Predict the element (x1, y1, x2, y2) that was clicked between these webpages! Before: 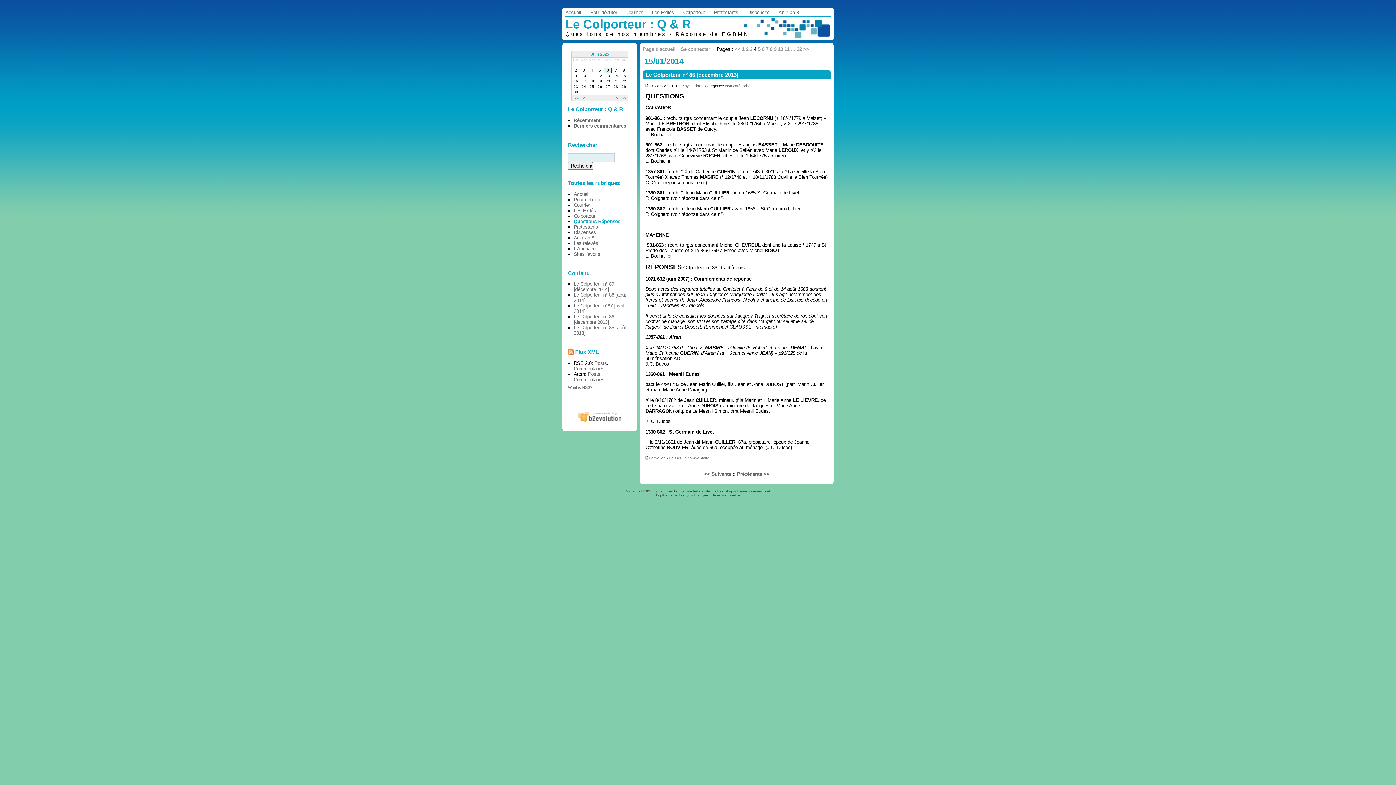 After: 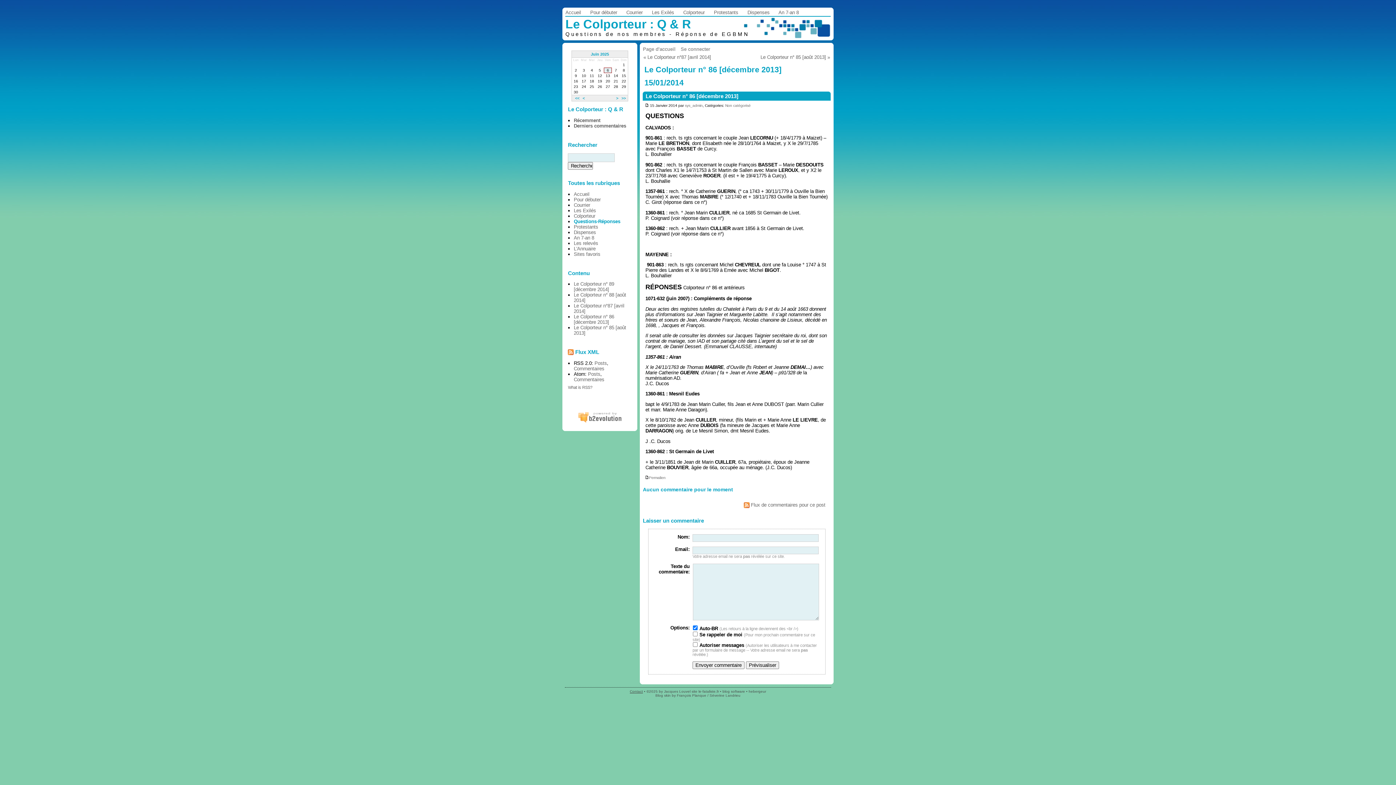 Action: bbox: (669, 456, 712, 460) label: Laisser un commentaire »